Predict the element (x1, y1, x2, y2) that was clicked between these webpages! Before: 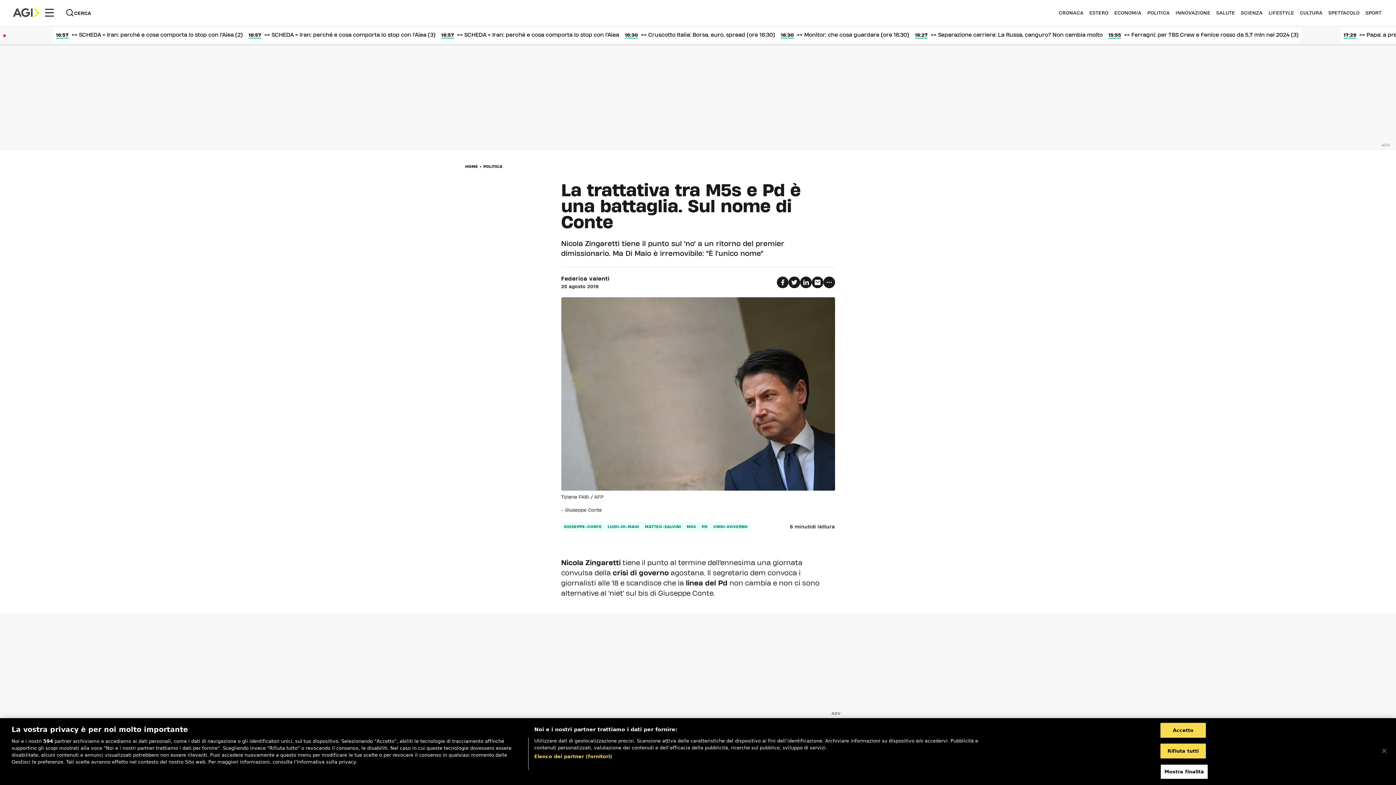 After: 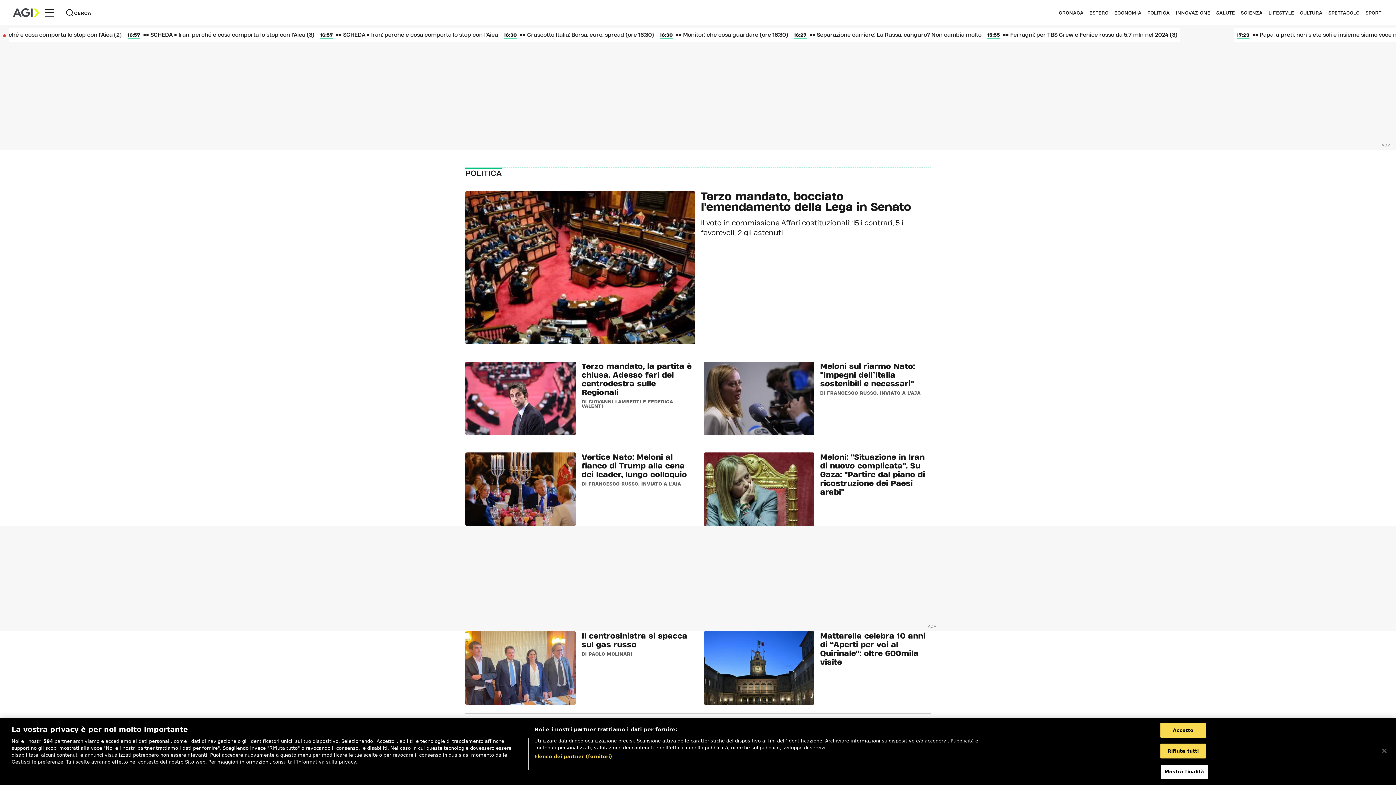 Action: bbox: (483, 164, 502, 169) label: POLITICA